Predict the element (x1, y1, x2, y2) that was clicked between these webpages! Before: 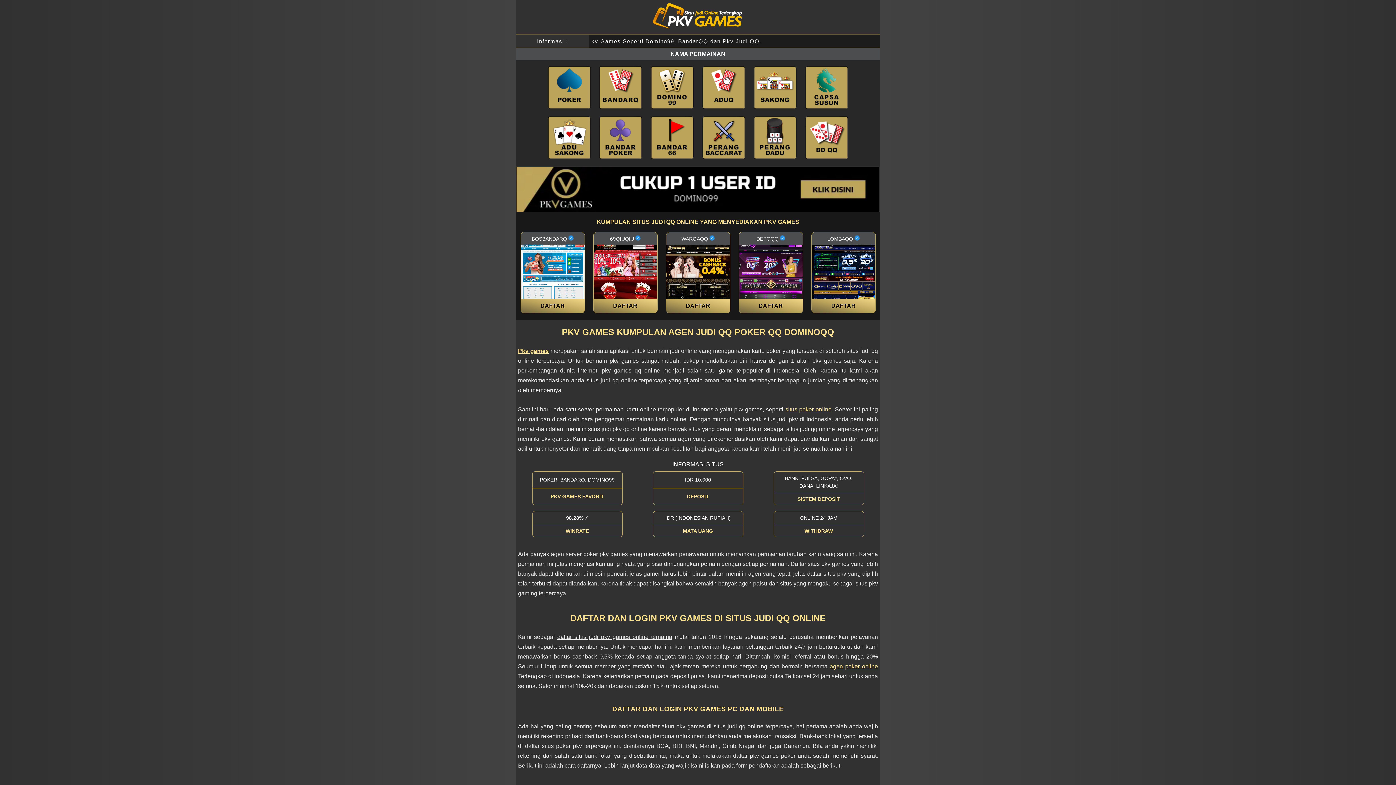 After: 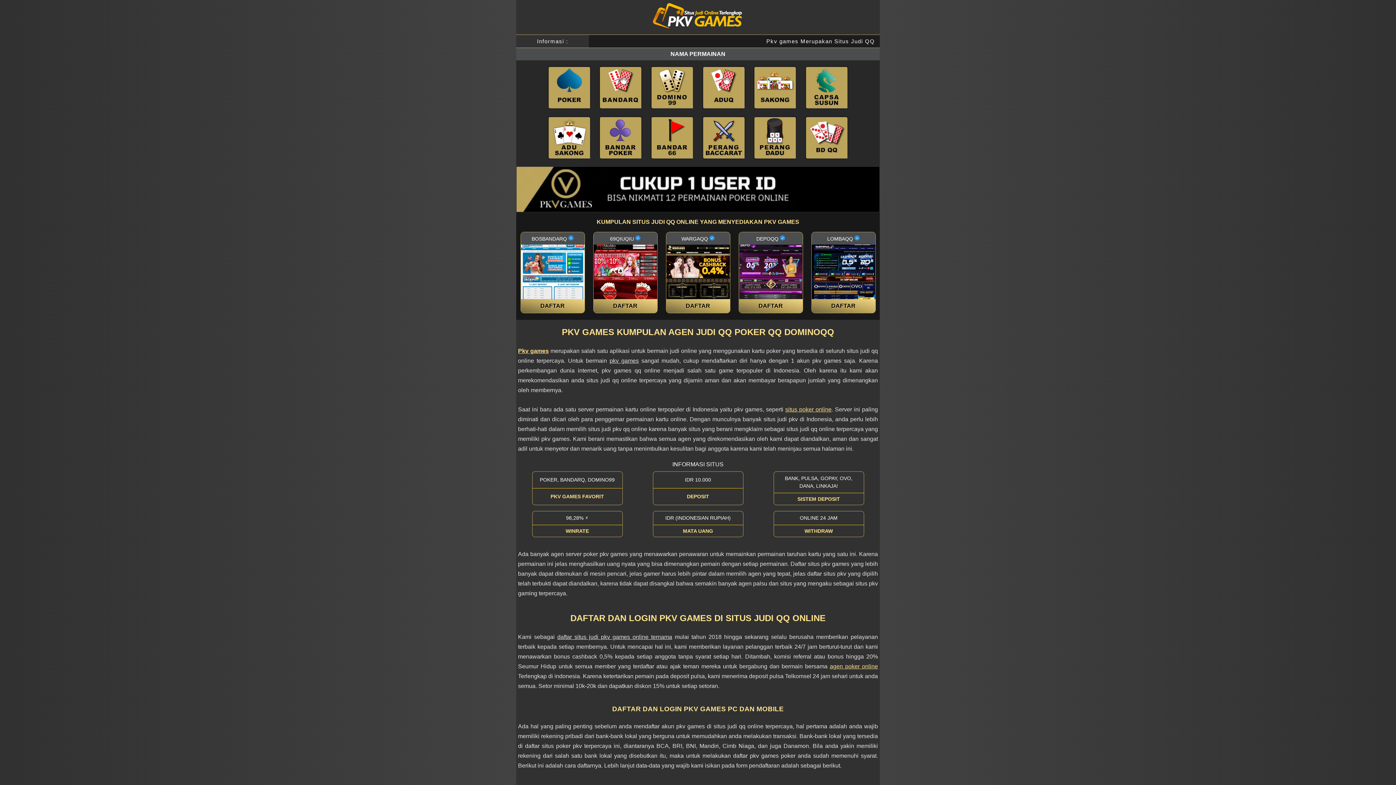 Action: label: DAFTAR bbox: (811, 299, 875, 313)